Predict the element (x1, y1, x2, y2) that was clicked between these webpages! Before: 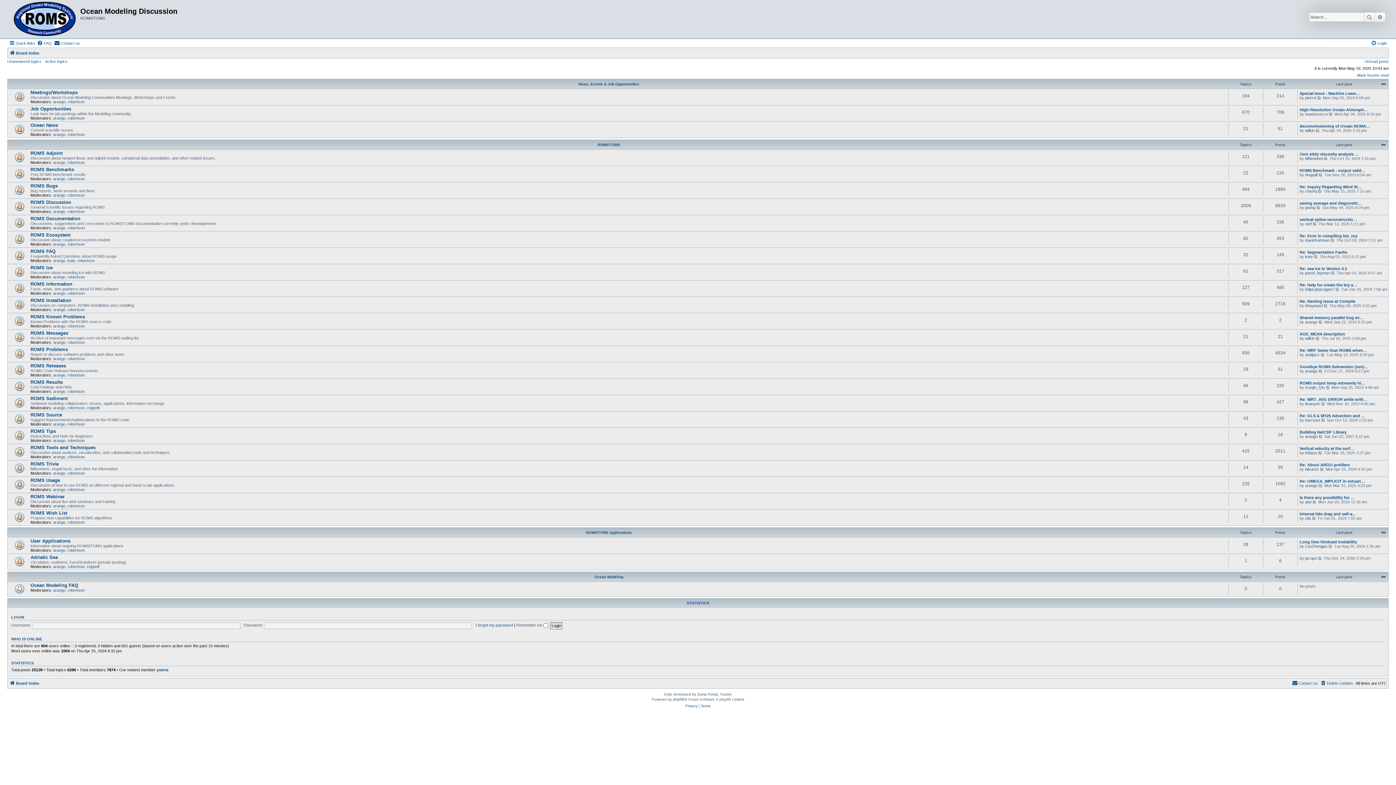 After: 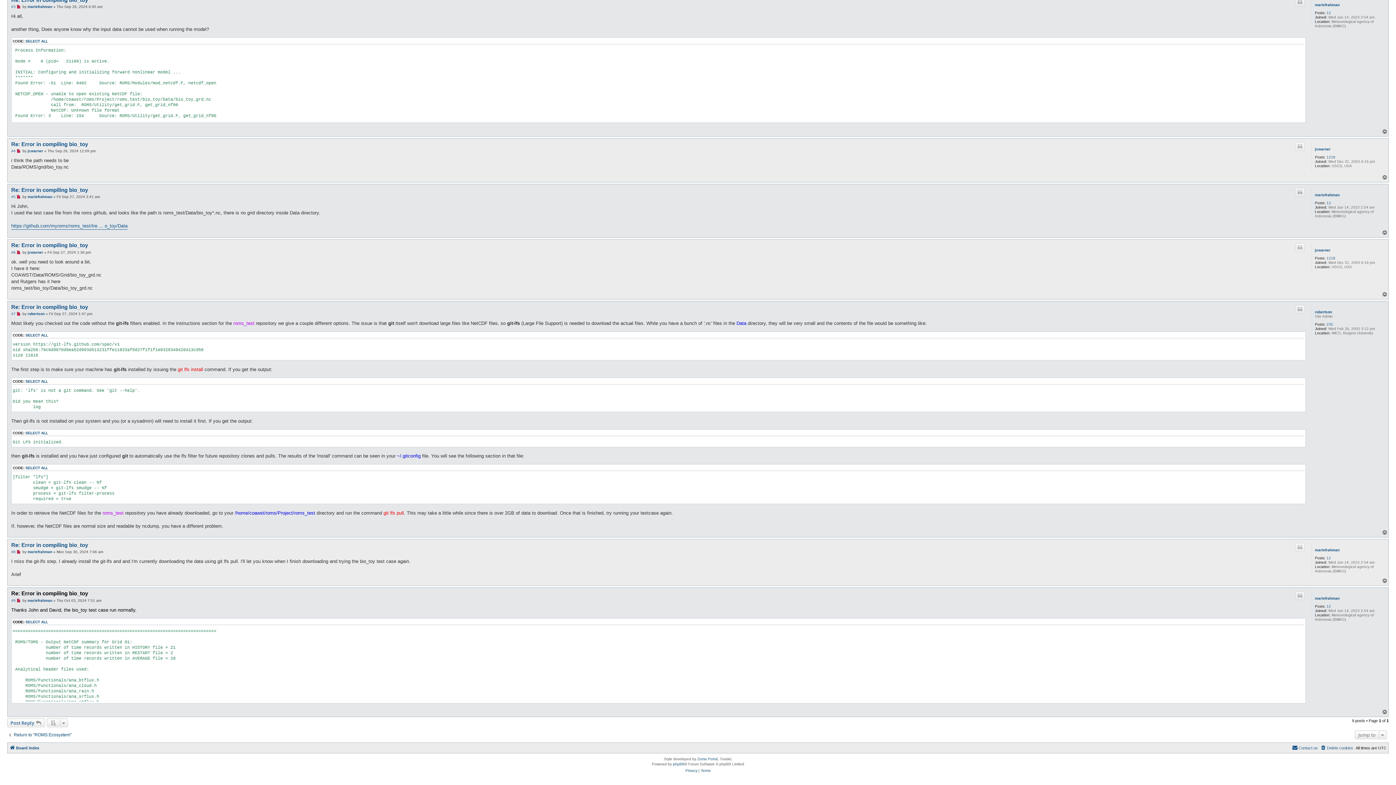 Action: bbox: (1330, 238, 1335, 242) label: View the latest post